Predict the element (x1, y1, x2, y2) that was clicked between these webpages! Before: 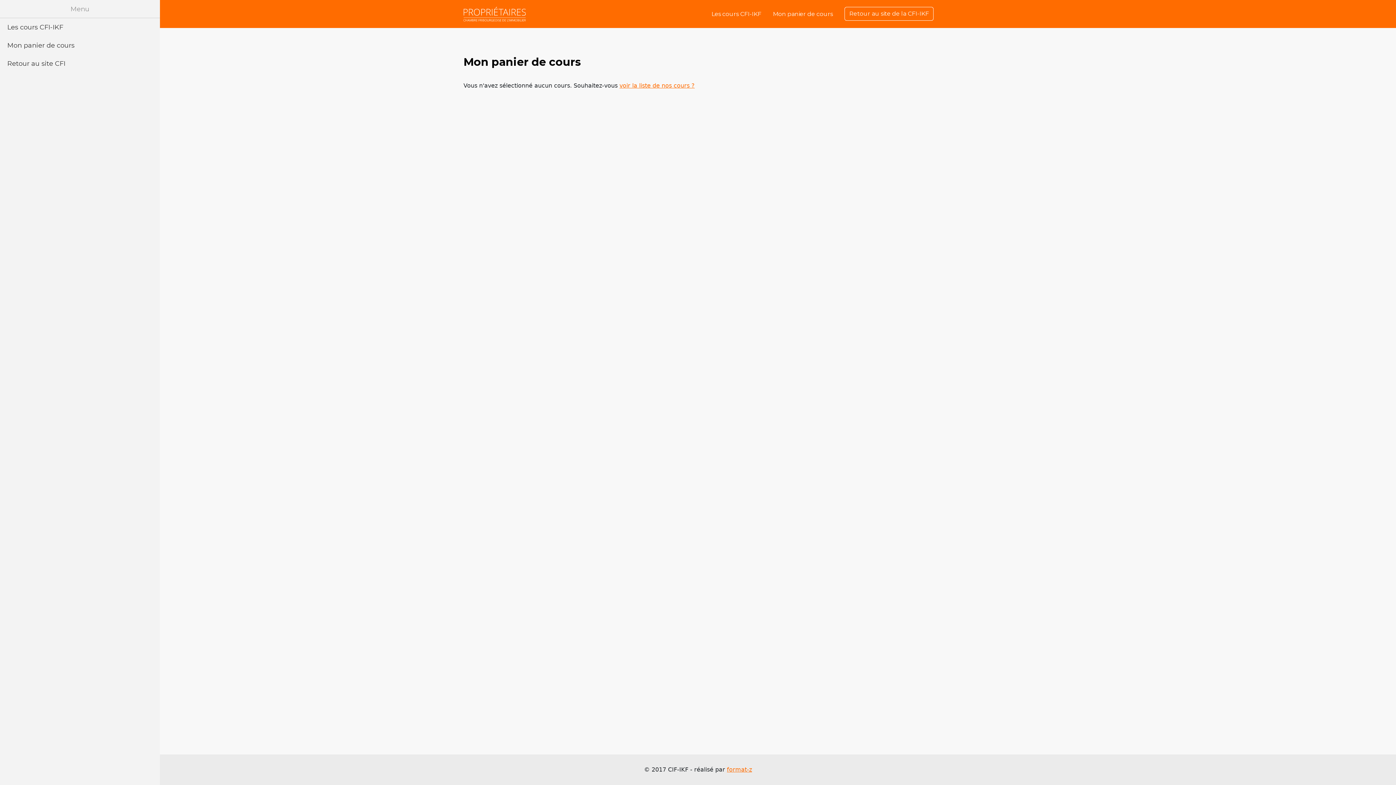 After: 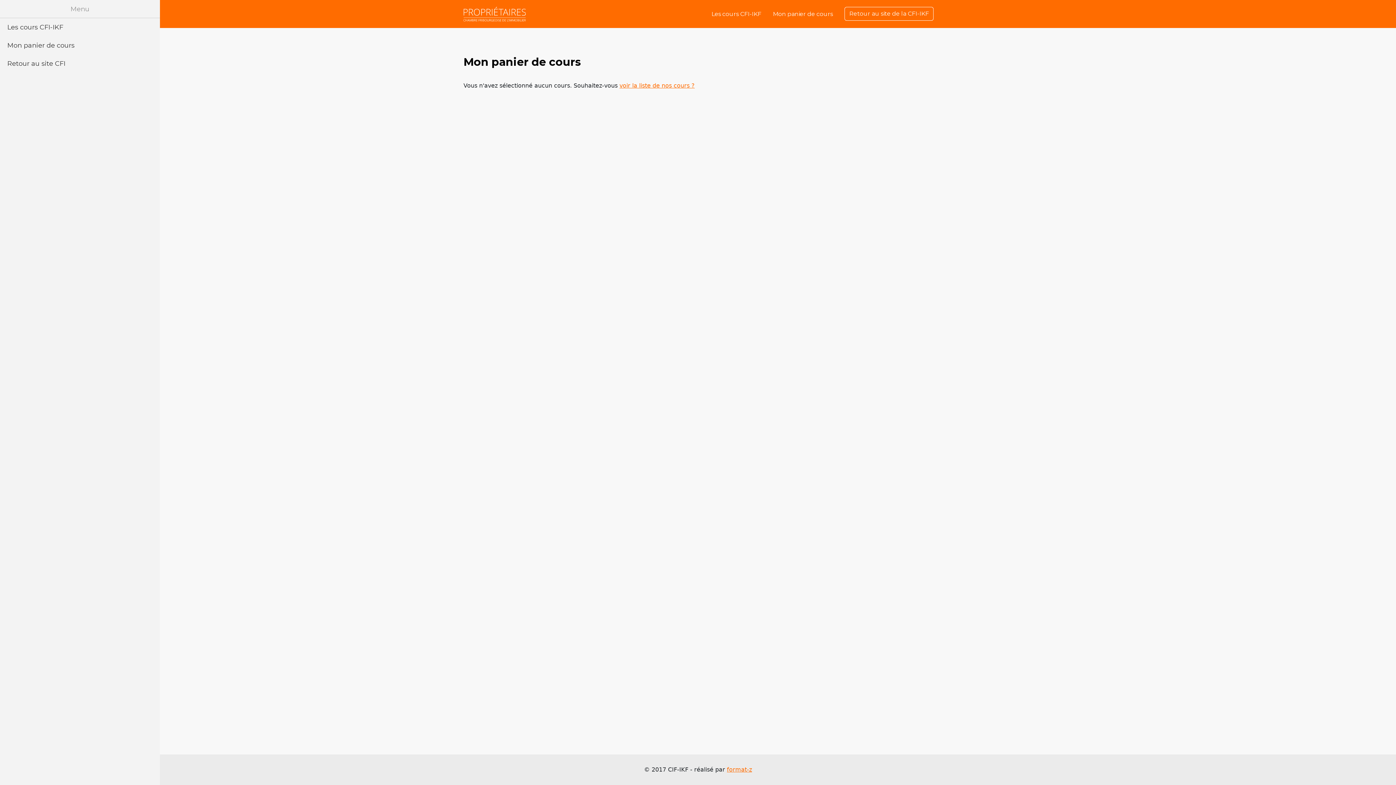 Action: bbox: (727, 766, 752, 773) label: format-z